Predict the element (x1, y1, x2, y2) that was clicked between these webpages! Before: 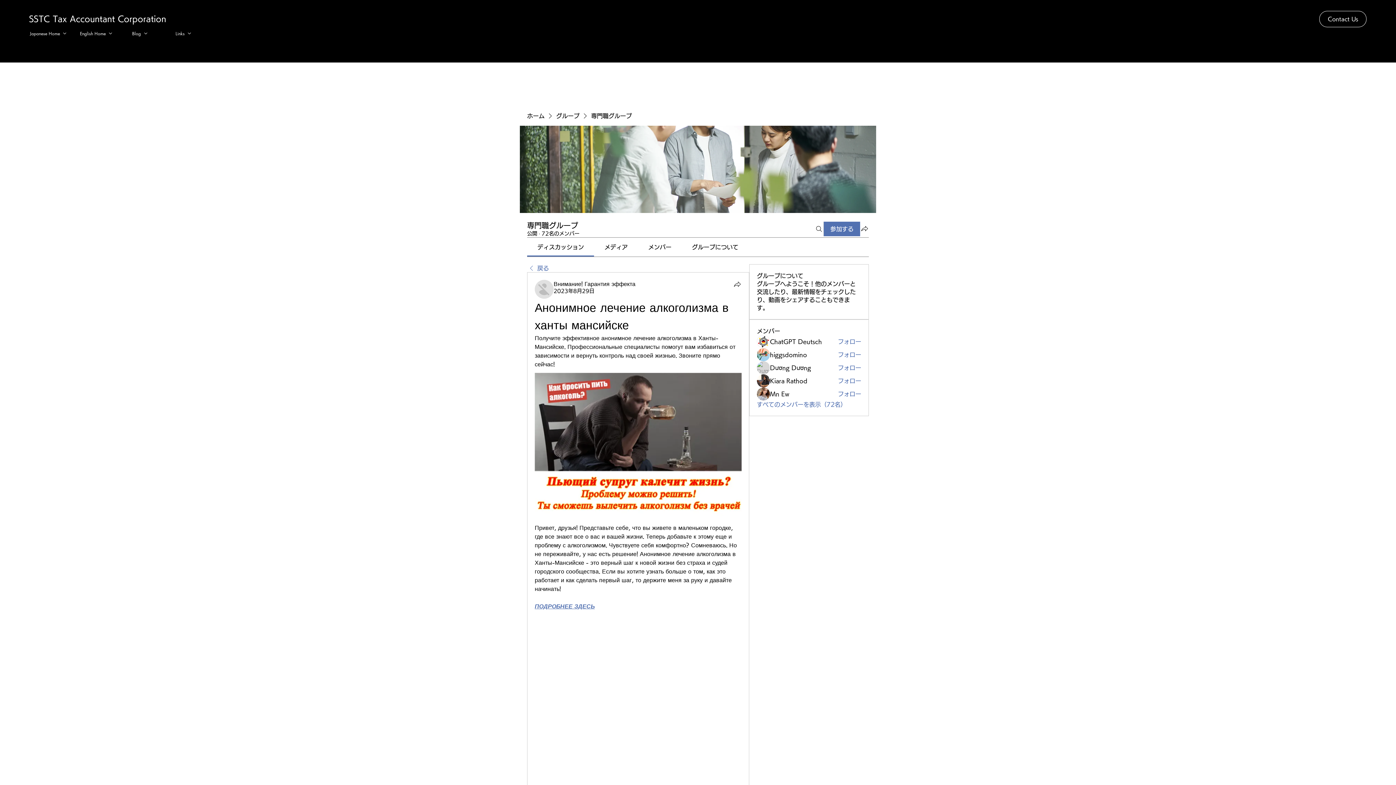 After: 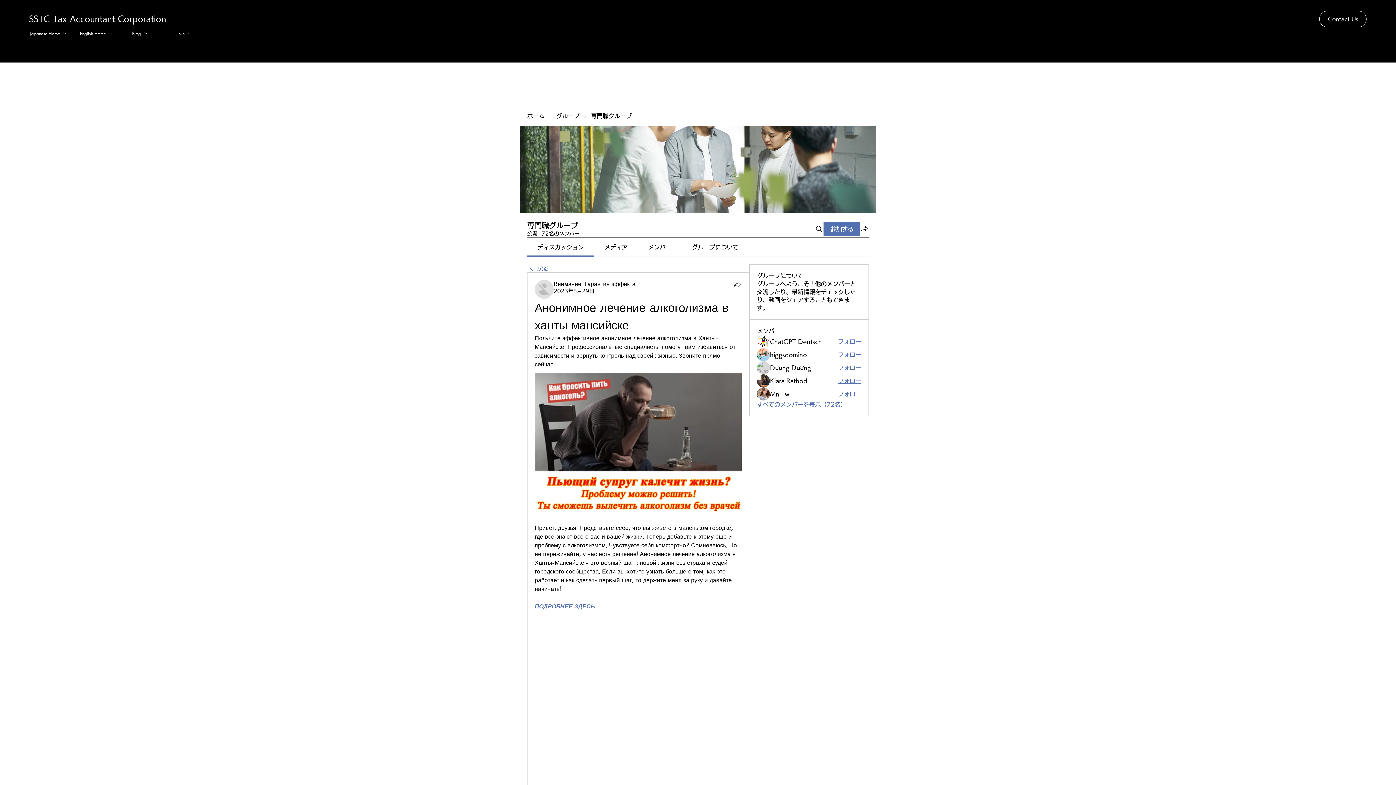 Action: label: フォロー bbox: (838, 377, 861, 385)